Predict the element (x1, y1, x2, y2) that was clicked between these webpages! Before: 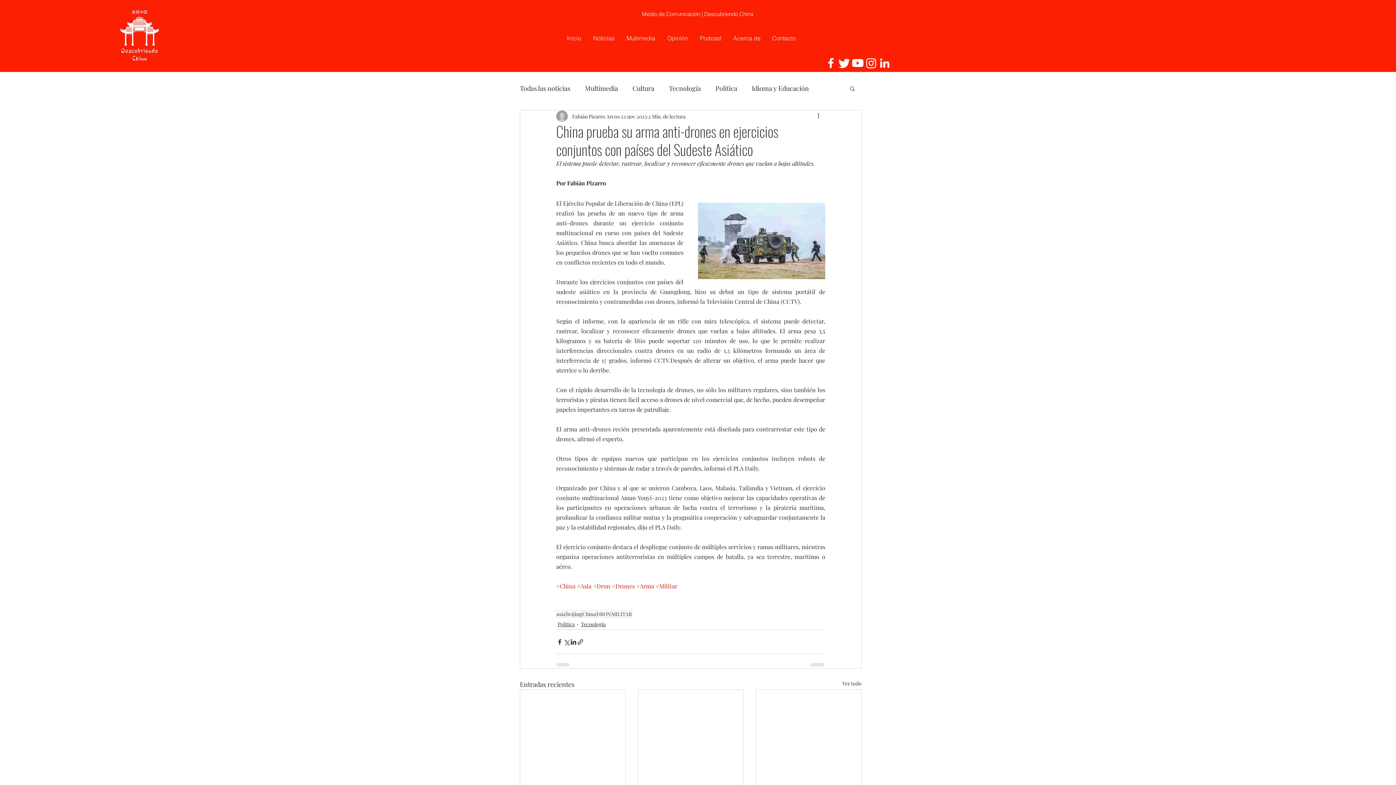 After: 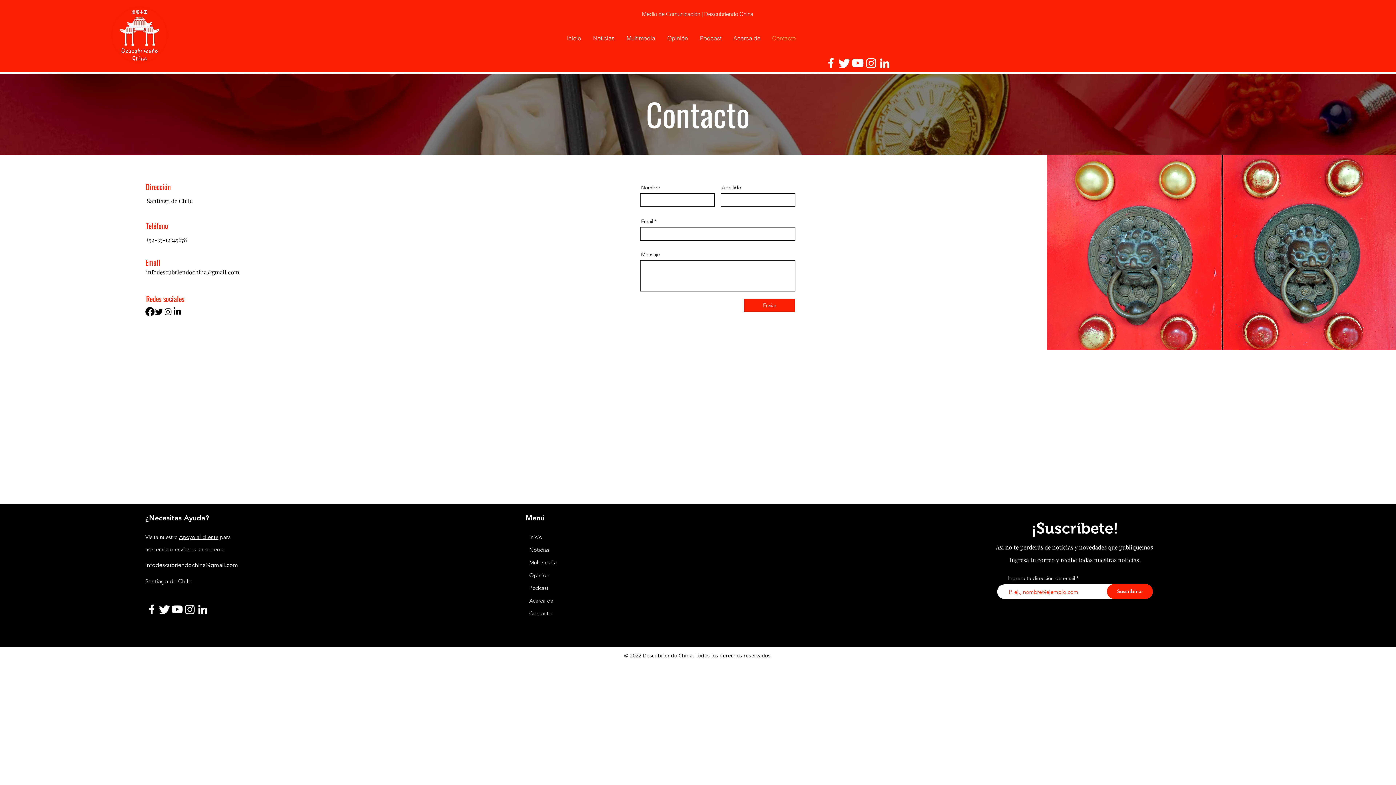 Action: bbox: (766, 29, 801, 47) label: Contacto